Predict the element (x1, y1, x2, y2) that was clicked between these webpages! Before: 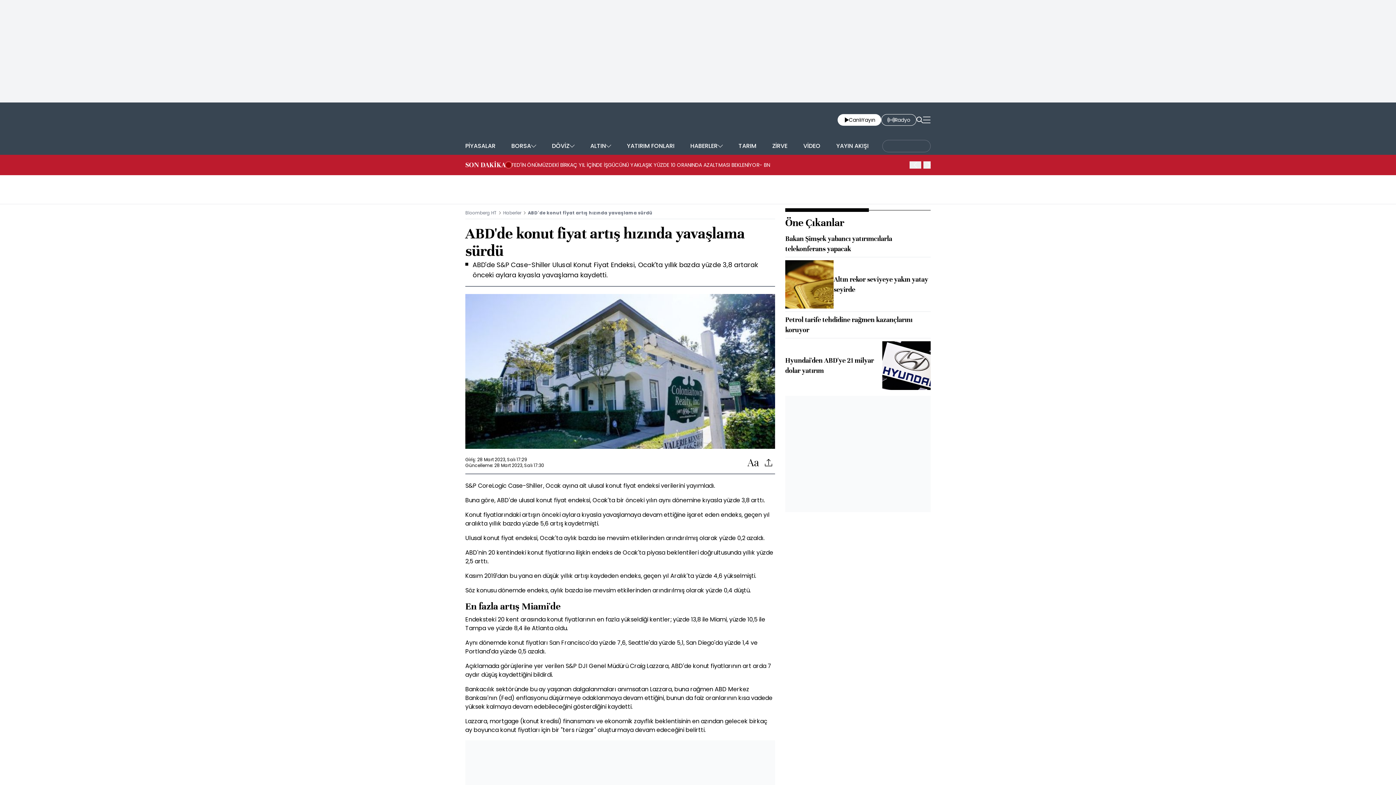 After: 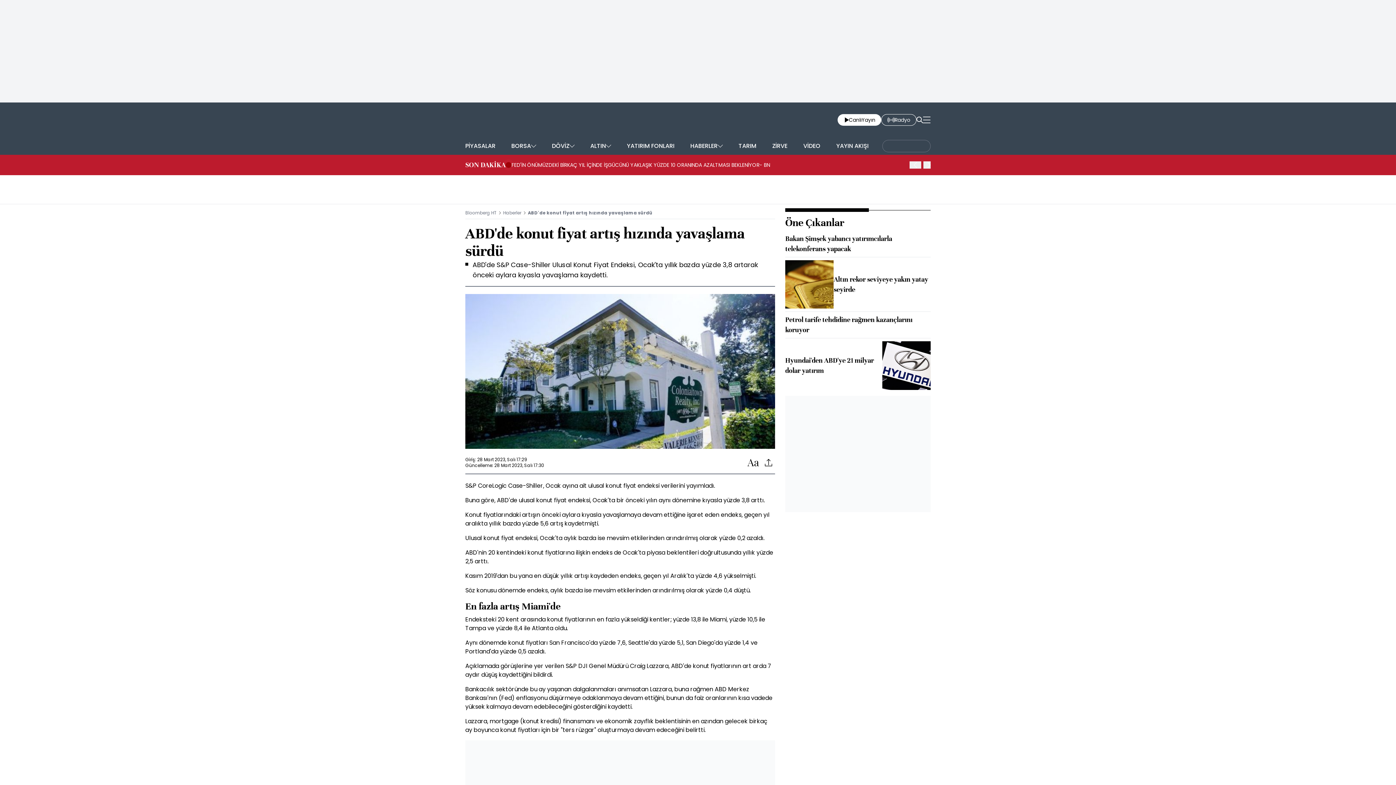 Action: bbox: (785, 233, 930, 254) label: Bakan Şimşek yabancı yatırımcılarla telekonferans yapacak